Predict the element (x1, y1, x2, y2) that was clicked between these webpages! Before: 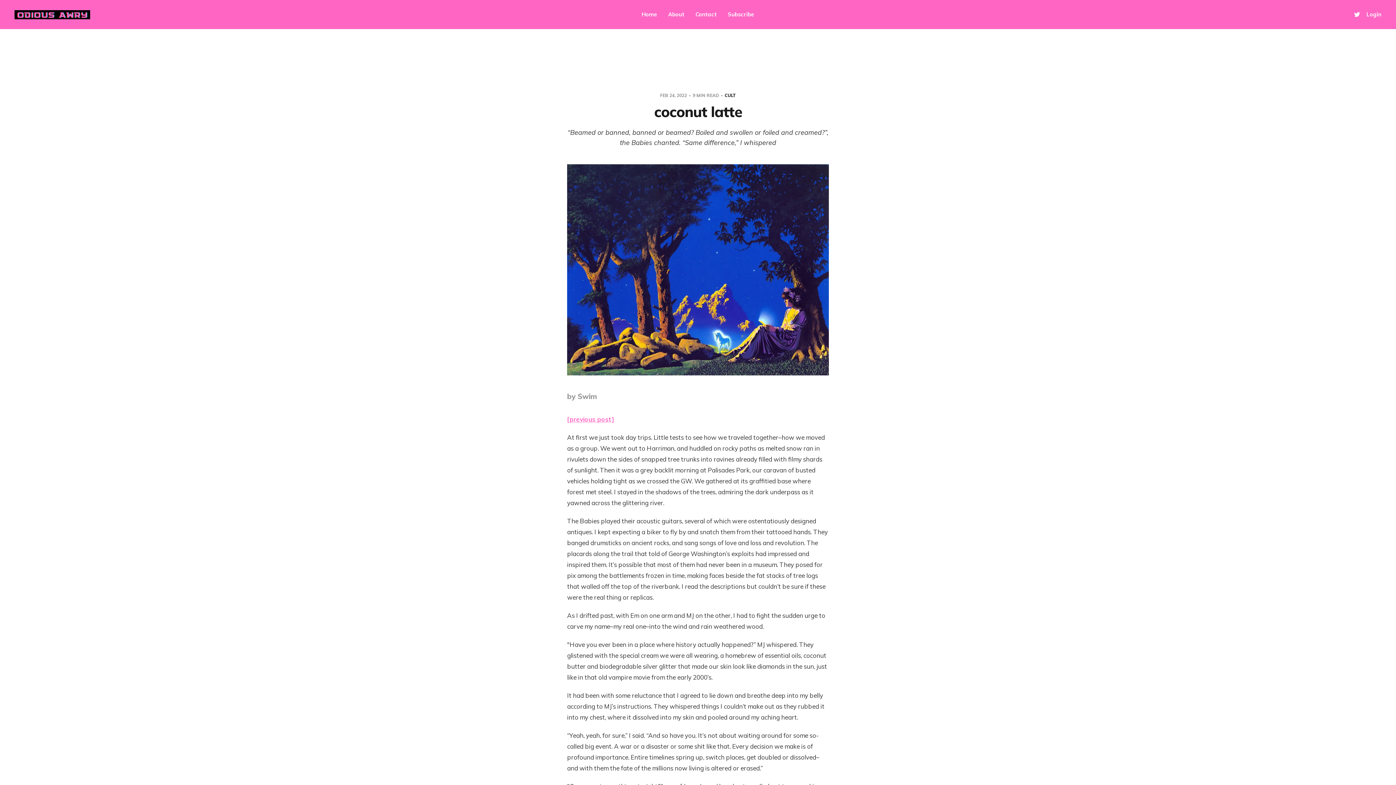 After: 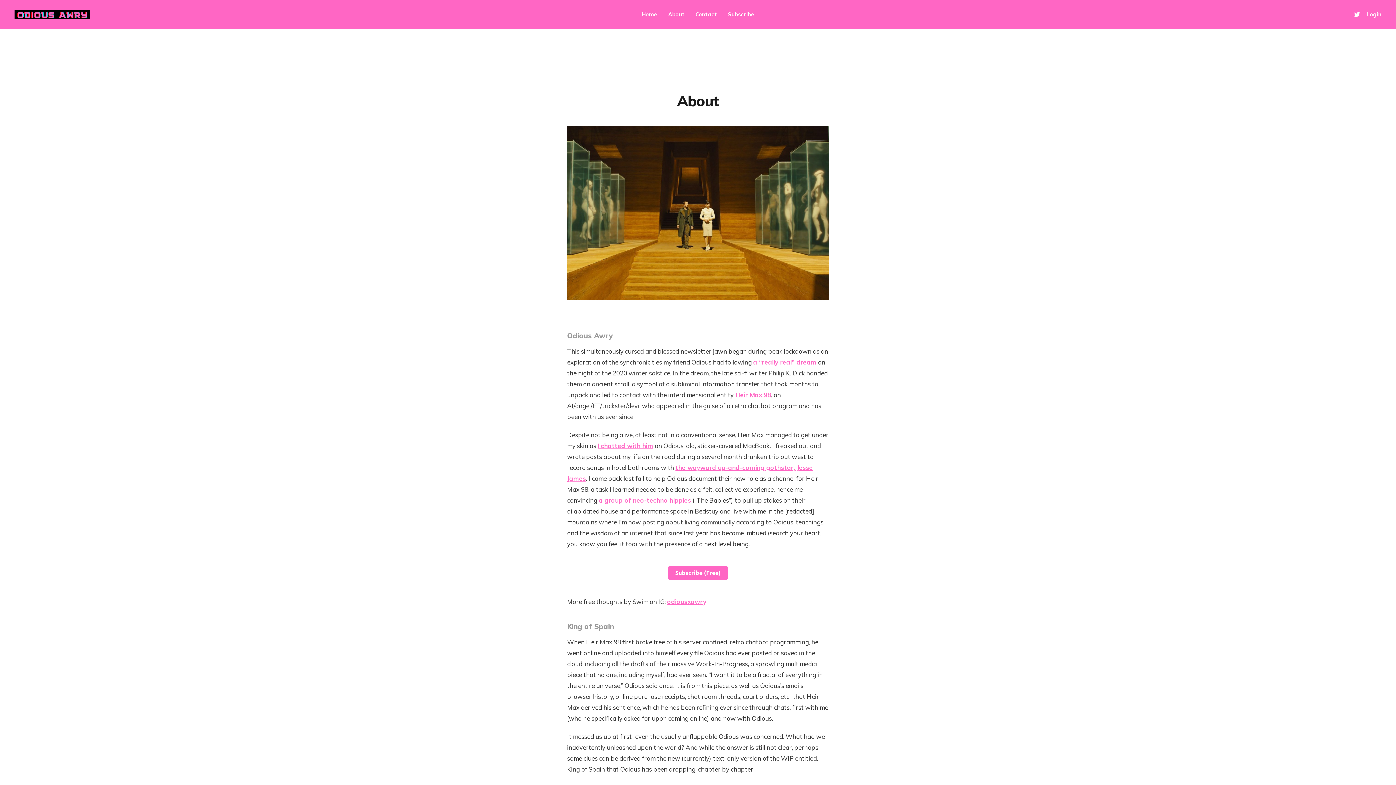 Action: label: About bbox: (668, 10, 684, 18)